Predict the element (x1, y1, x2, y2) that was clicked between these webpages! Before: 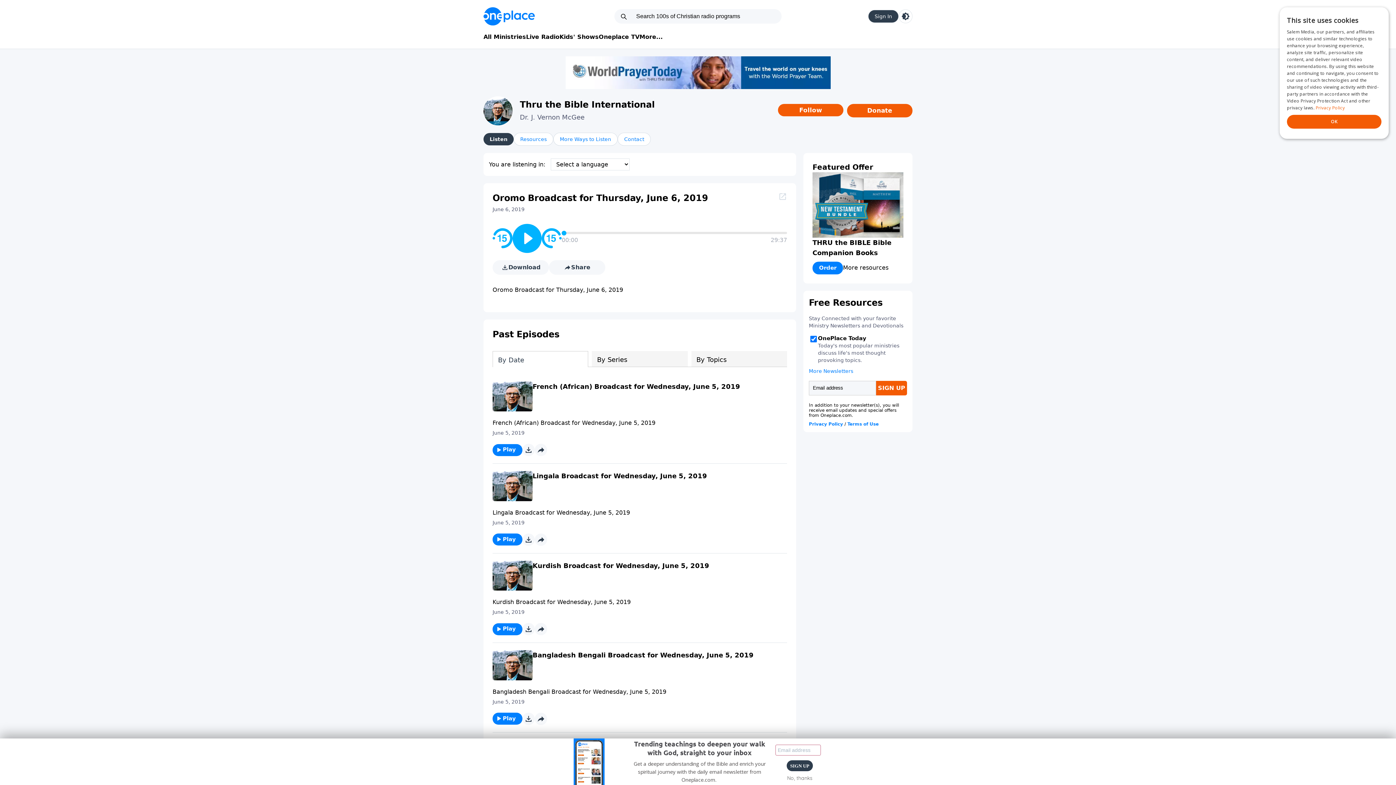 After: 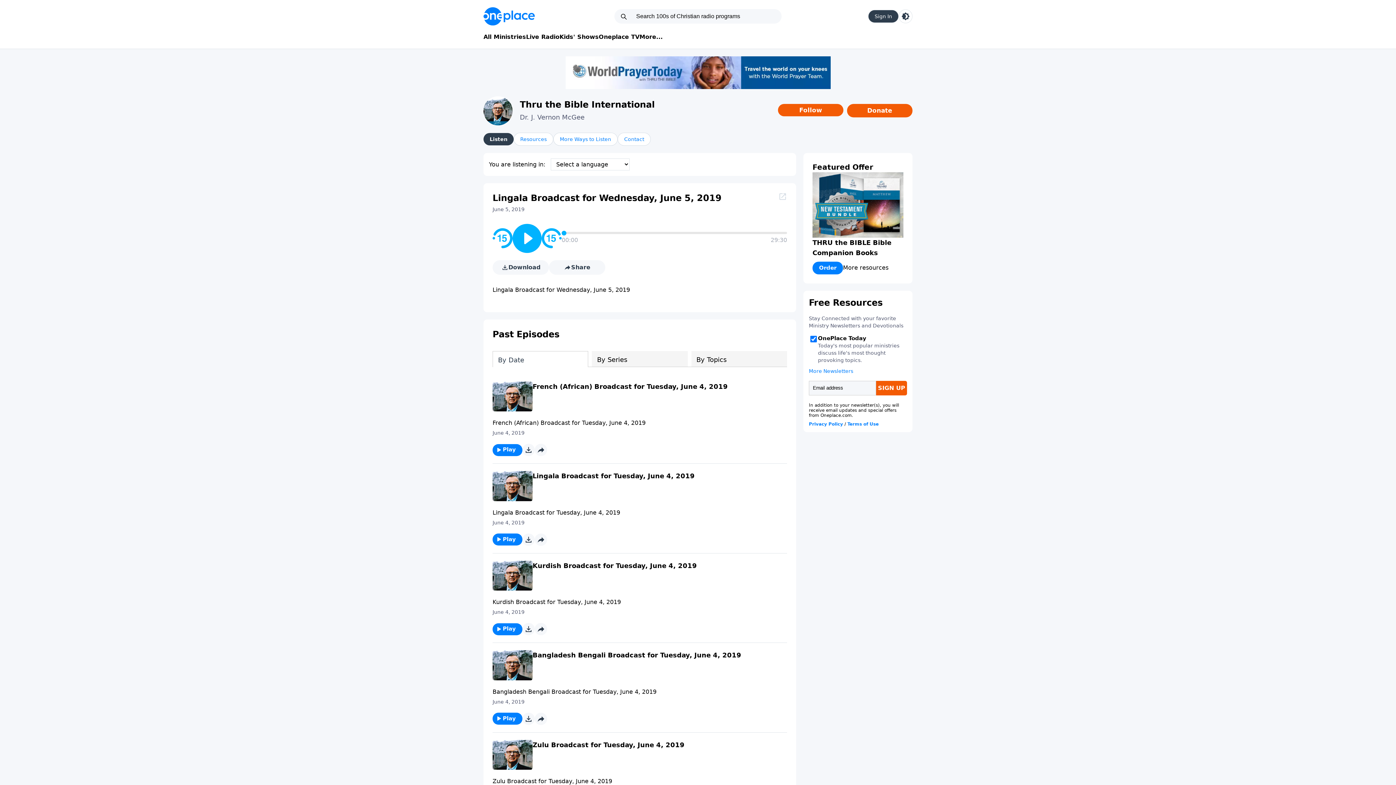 Action: label: Lingala Broadcast for Wednesday, June 5, 2019 bbox: (532, 473, 707, 480)